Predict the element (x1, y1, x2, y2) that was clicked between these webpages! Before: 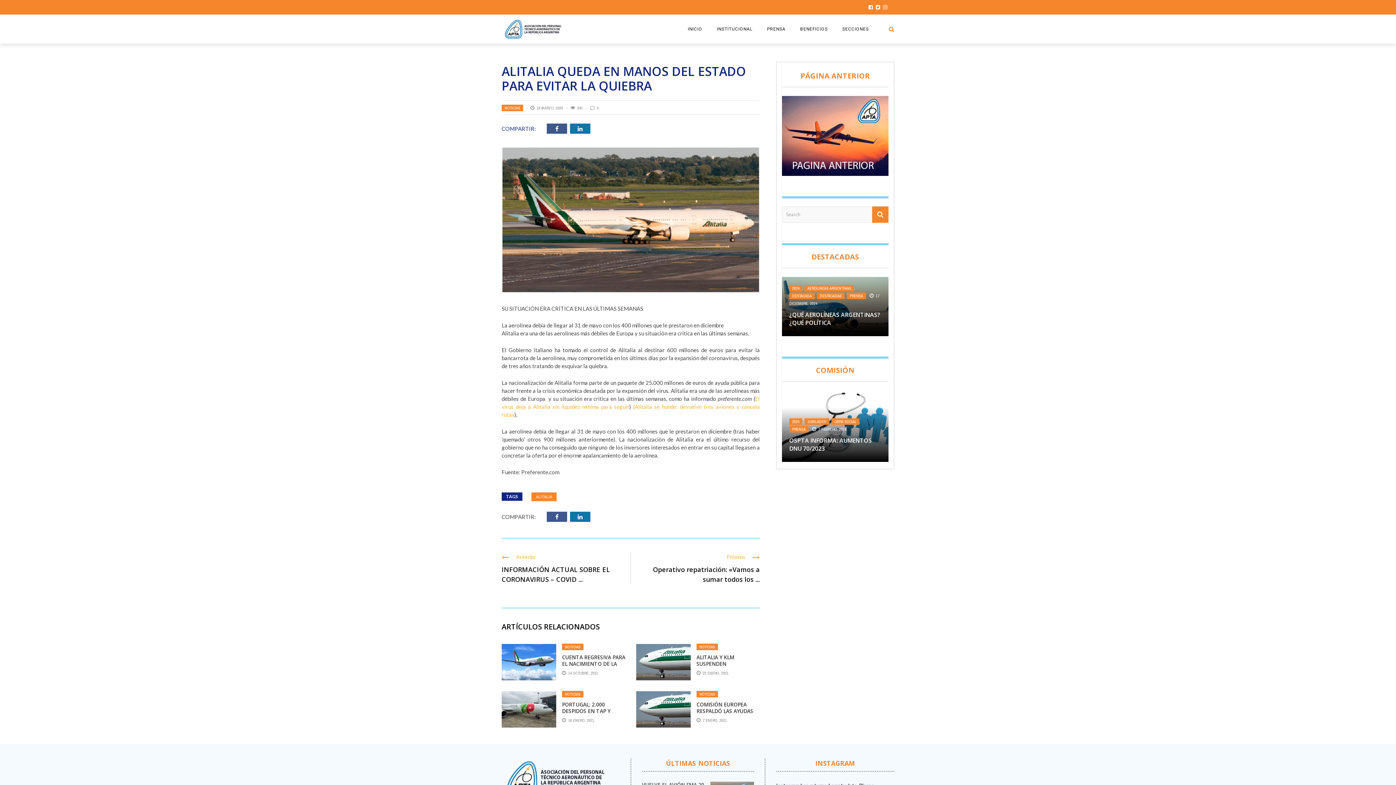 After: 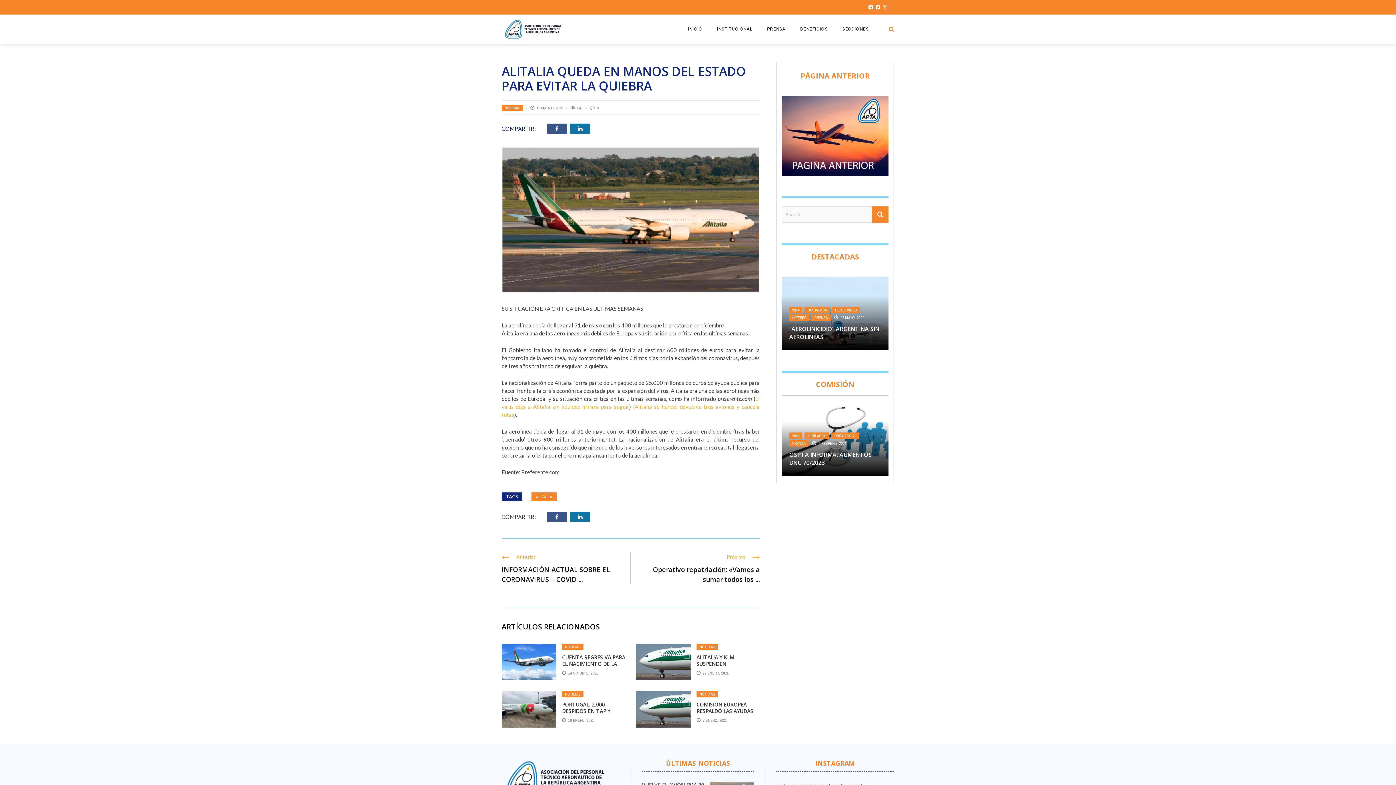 Action: bbox: (782, 132, 888, 138)